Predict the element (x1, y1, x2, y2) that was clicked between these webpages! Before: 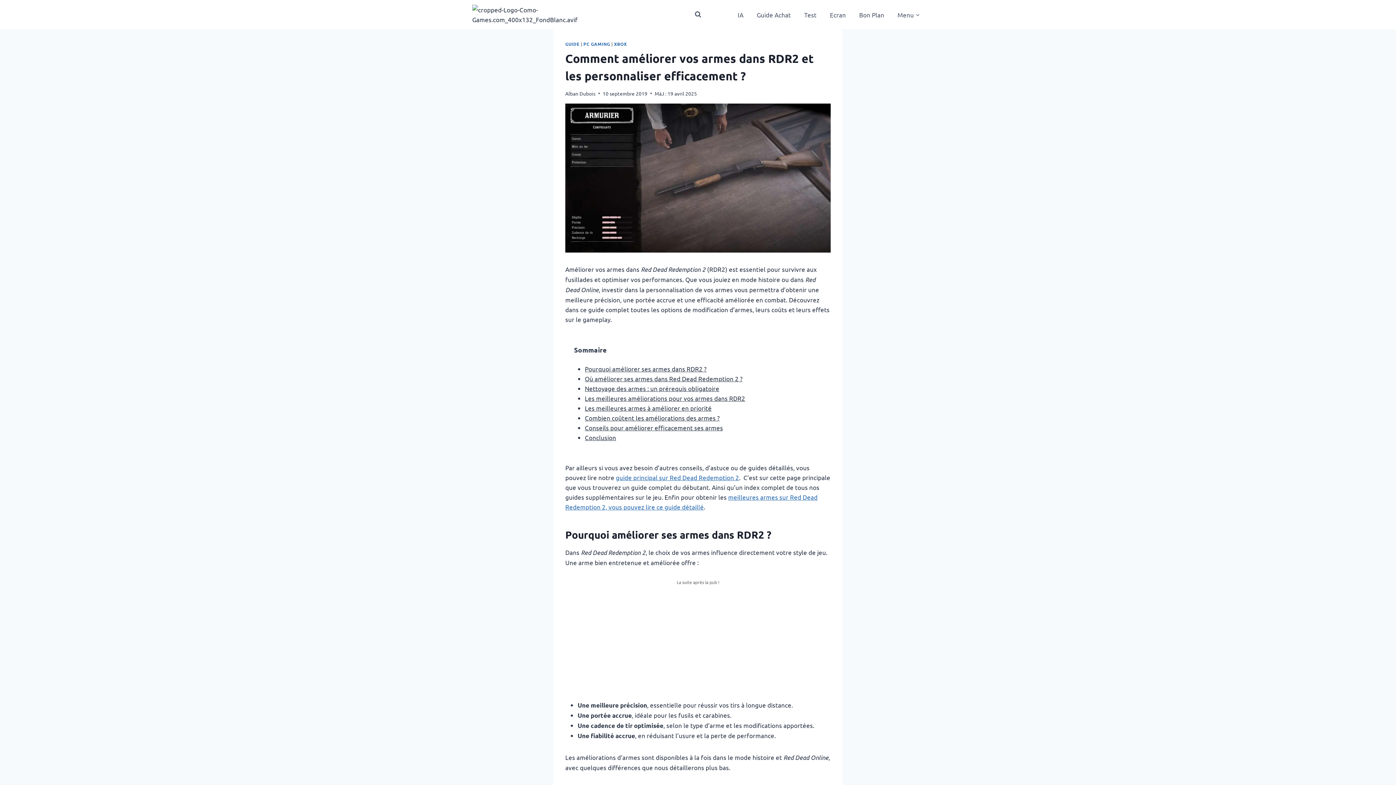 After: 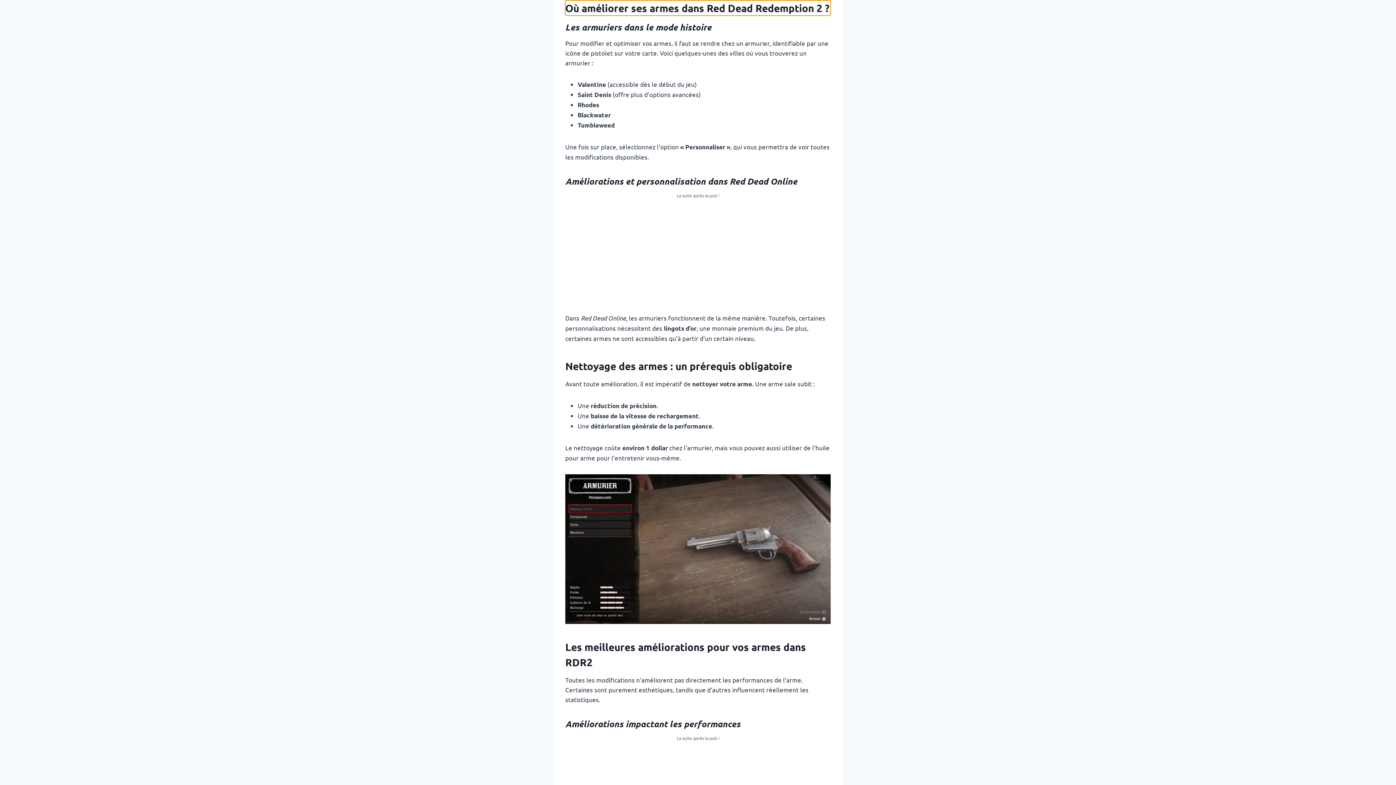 Action: bbox: (585, 374, 742, 382) label: Où améliorer ses armes dans Red Dead Redemption 2 ?